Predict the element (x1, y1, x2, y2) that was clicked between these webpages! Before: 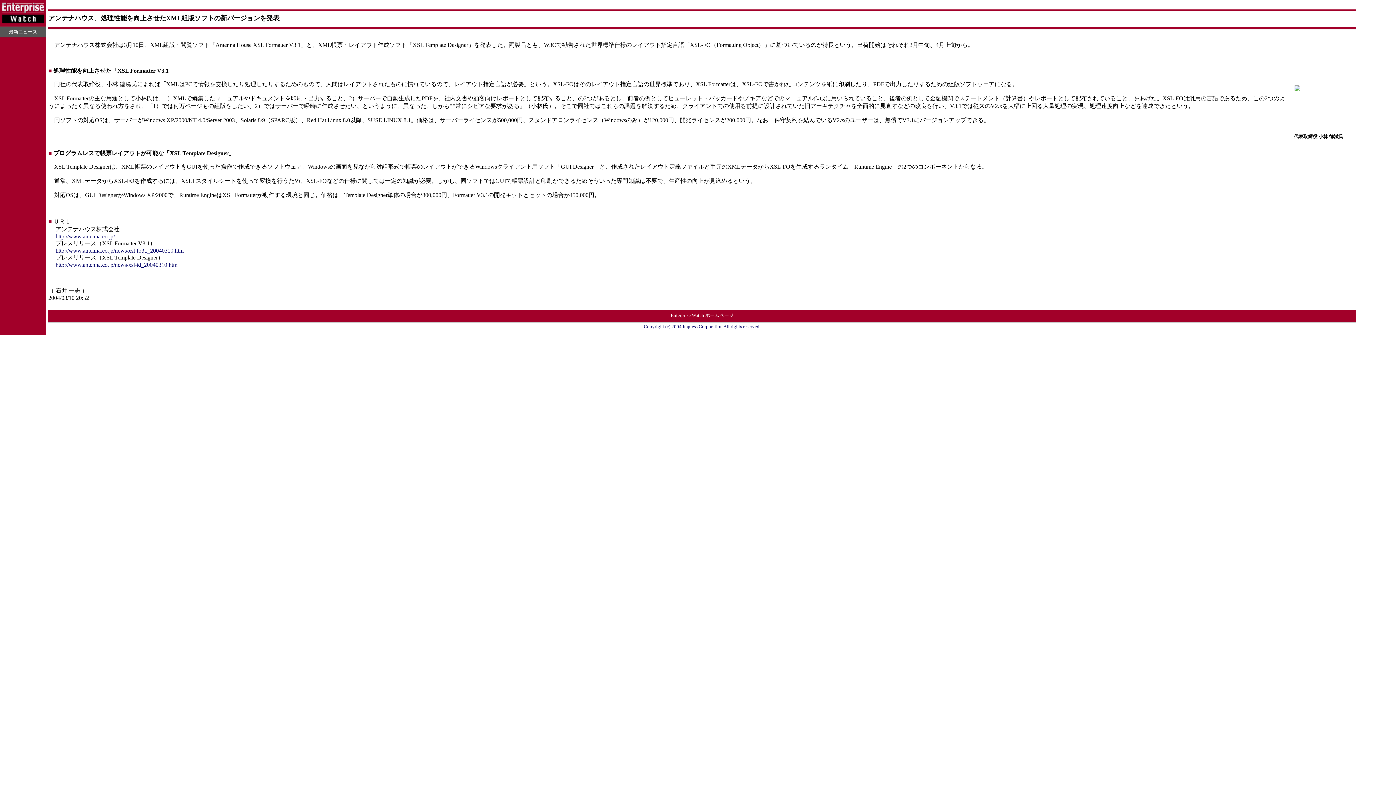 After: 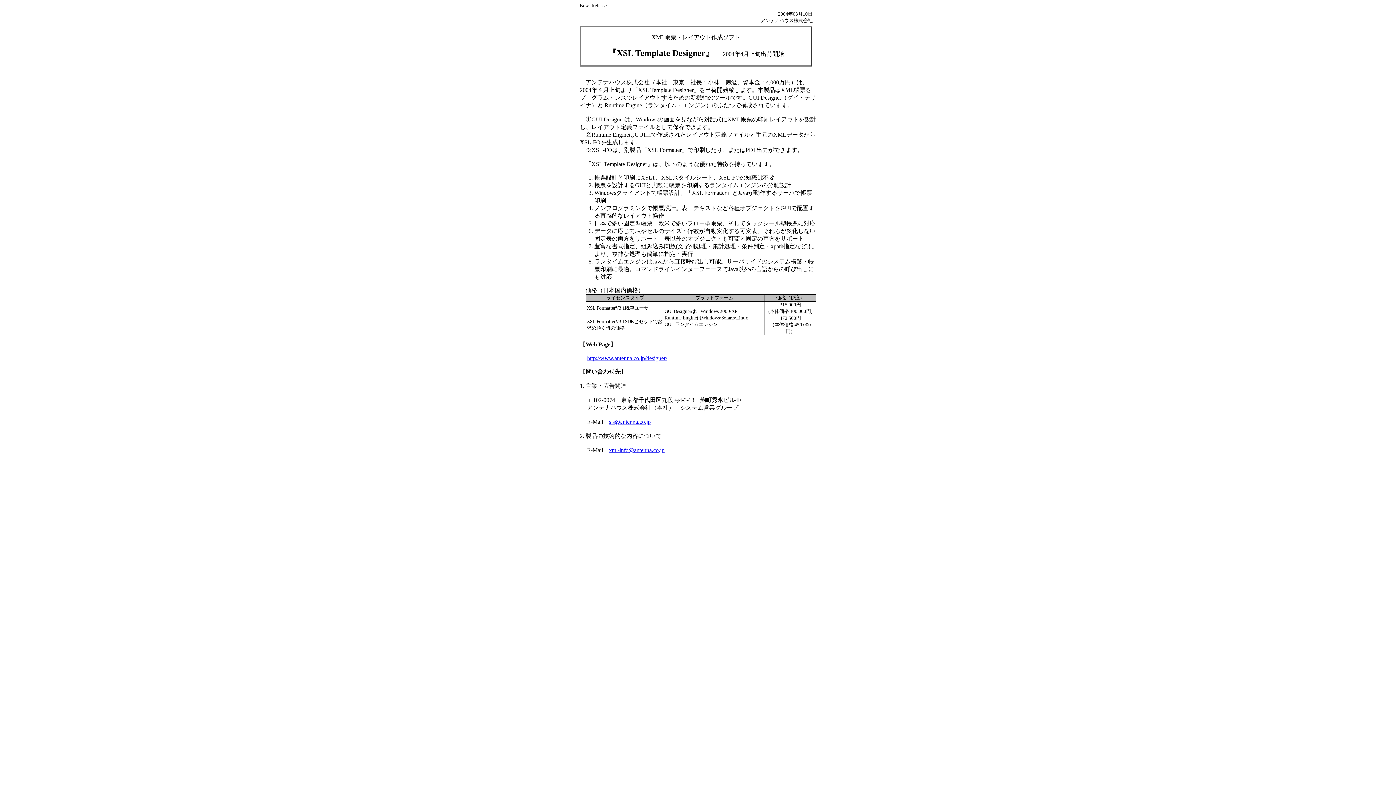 Action: bbox: (55, 261, 177, 268) label: http://www.antenna.co.jp/news/xsl-td_20040310.htm